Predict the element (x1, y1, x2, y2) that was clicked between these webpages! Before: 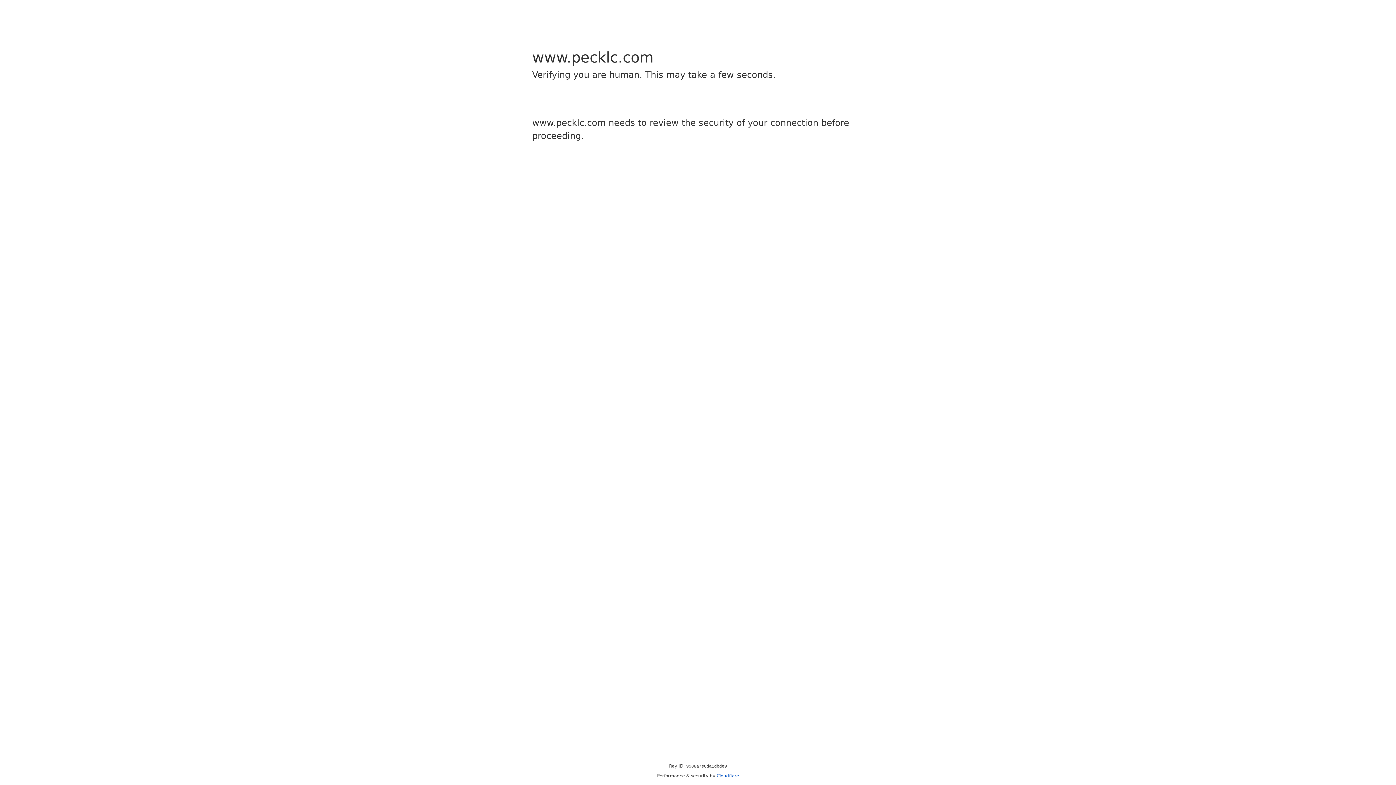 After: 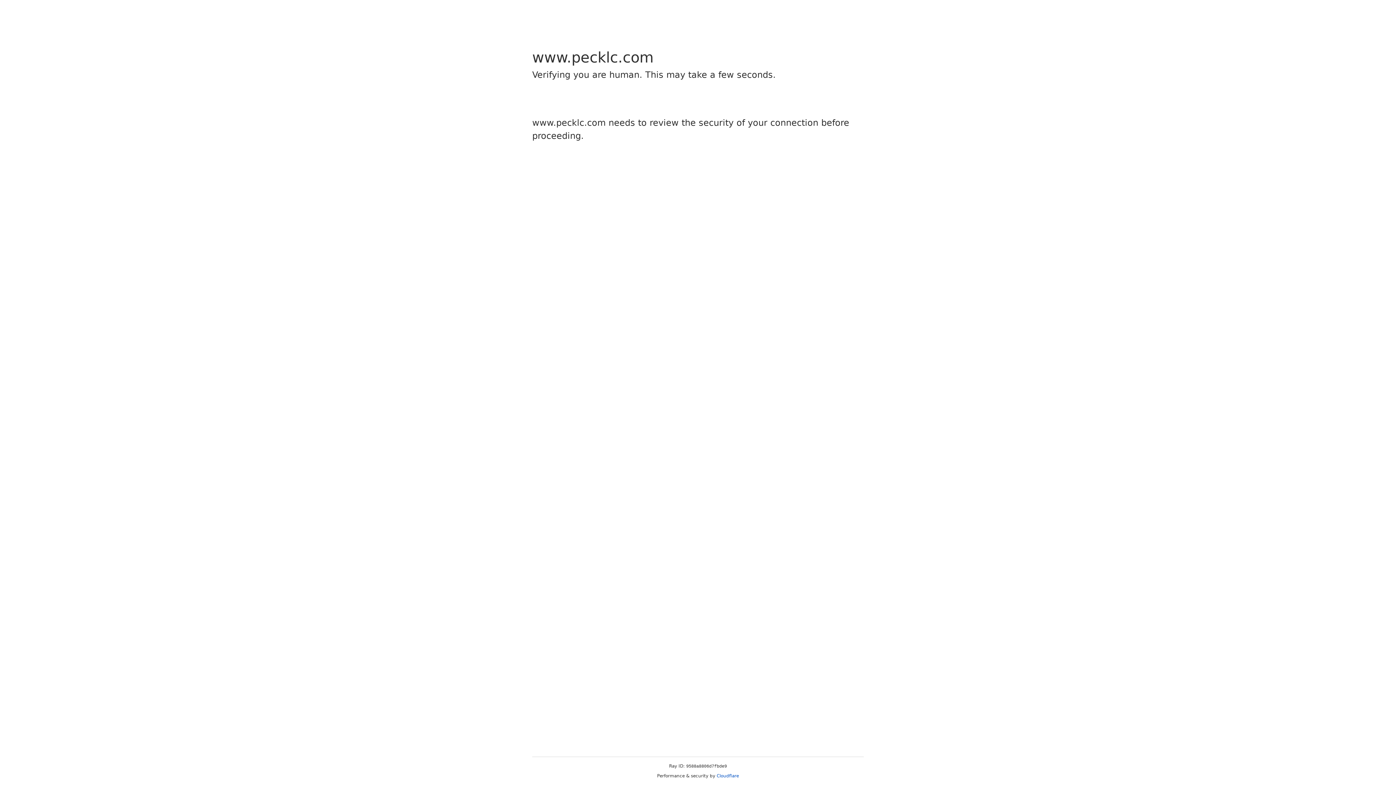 Action: label: Cloudflare bbox: (716, 773, 739, 778)